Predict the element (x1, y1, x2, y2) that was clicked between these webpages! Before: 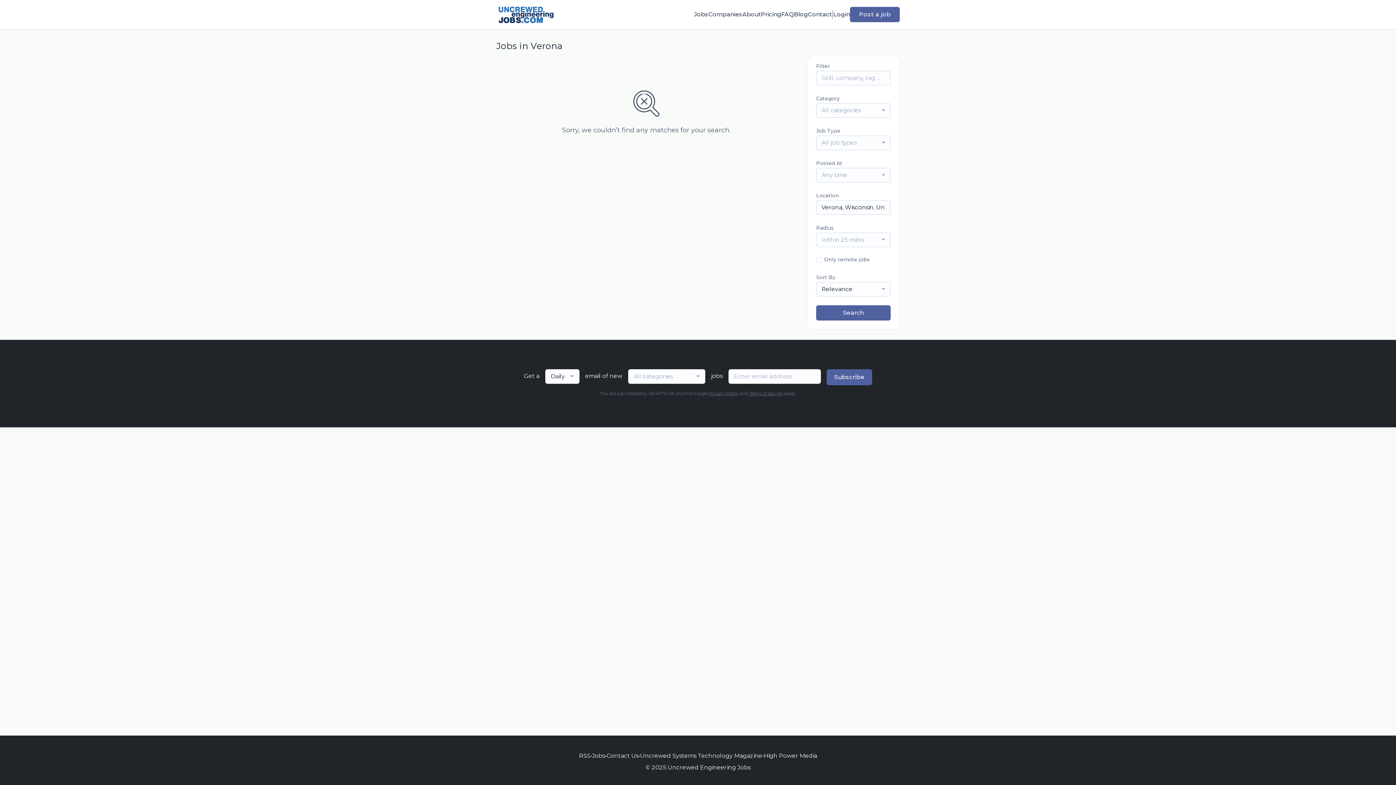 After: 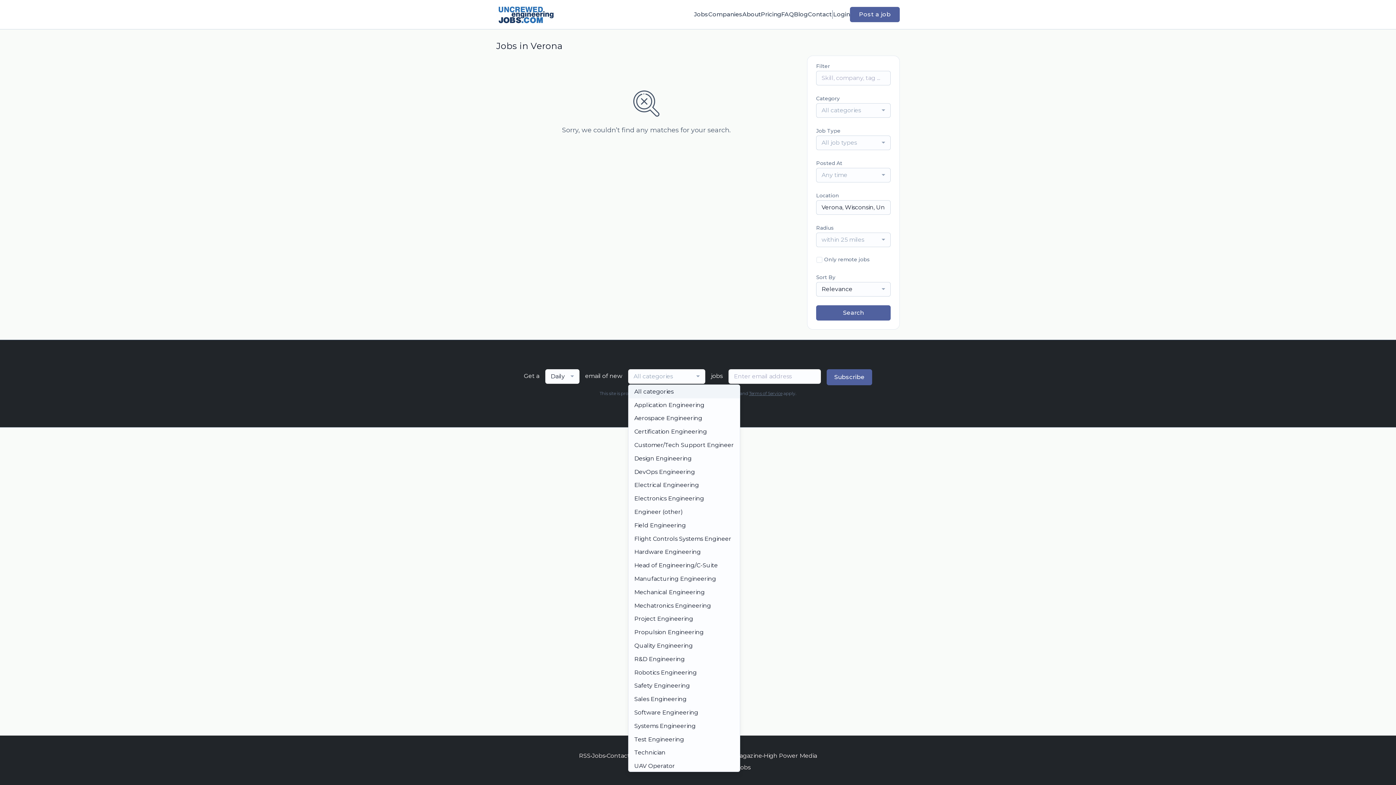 Action: bbox: (628, 369, 705, 384) label: All categories